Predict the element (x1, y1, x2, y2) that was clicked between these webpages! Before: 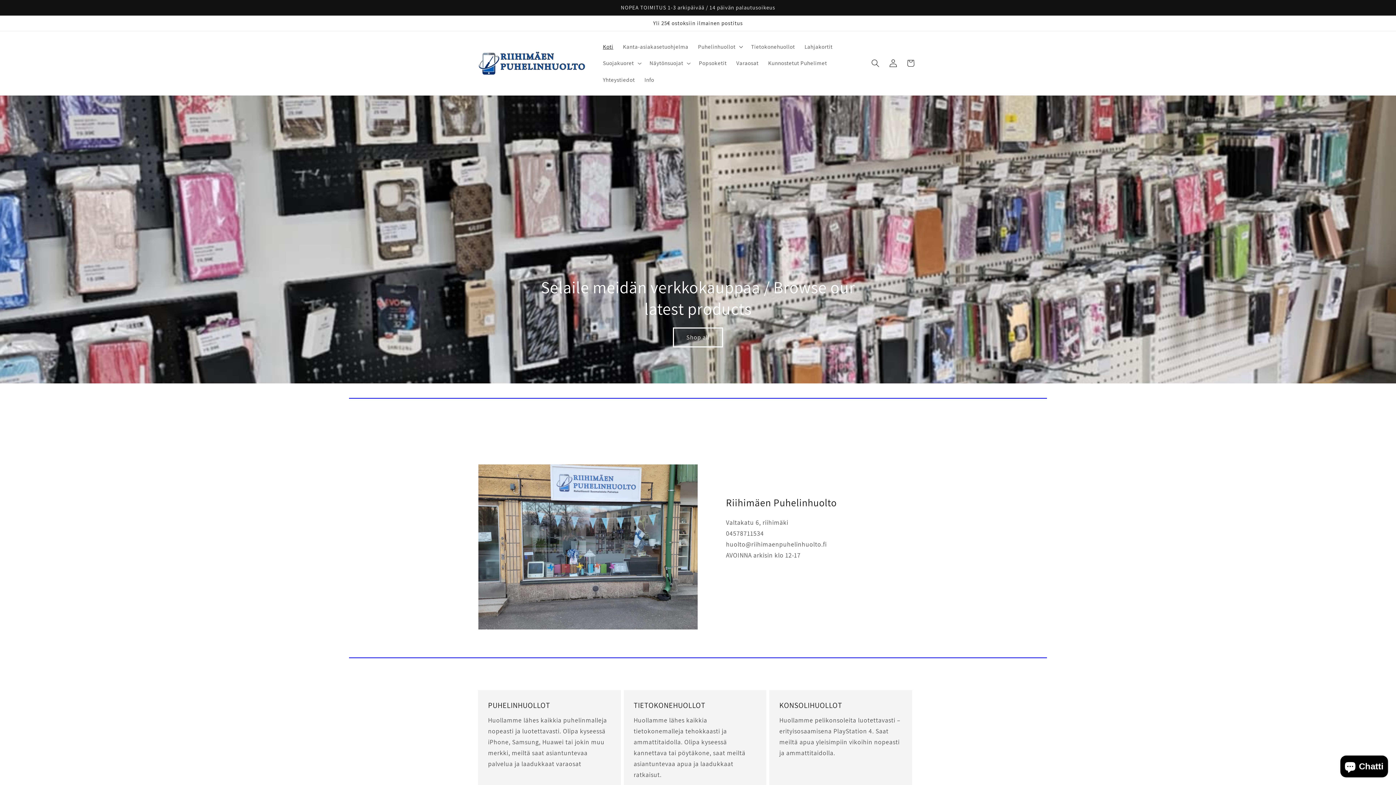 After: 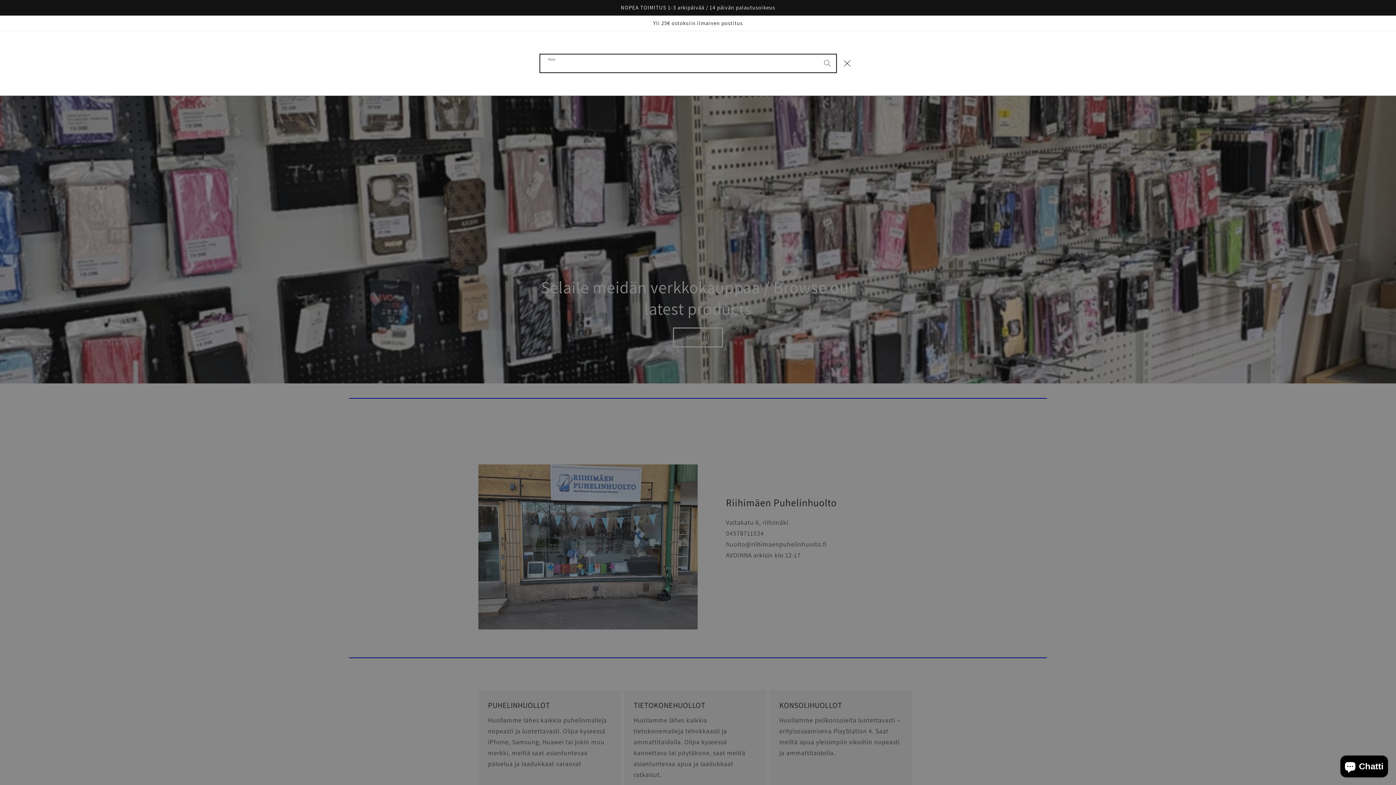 Action: label: Hae bbox: (866, 54, 884, 72)